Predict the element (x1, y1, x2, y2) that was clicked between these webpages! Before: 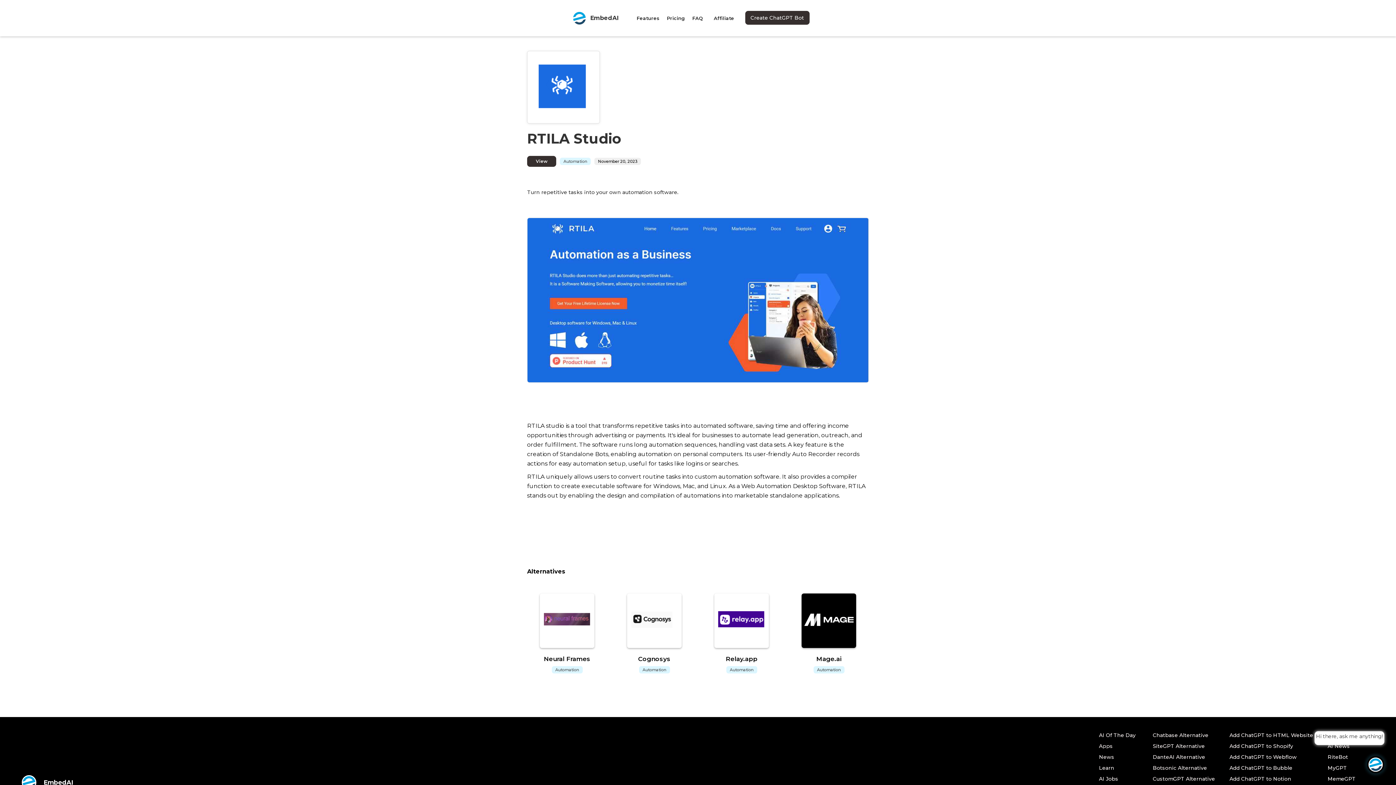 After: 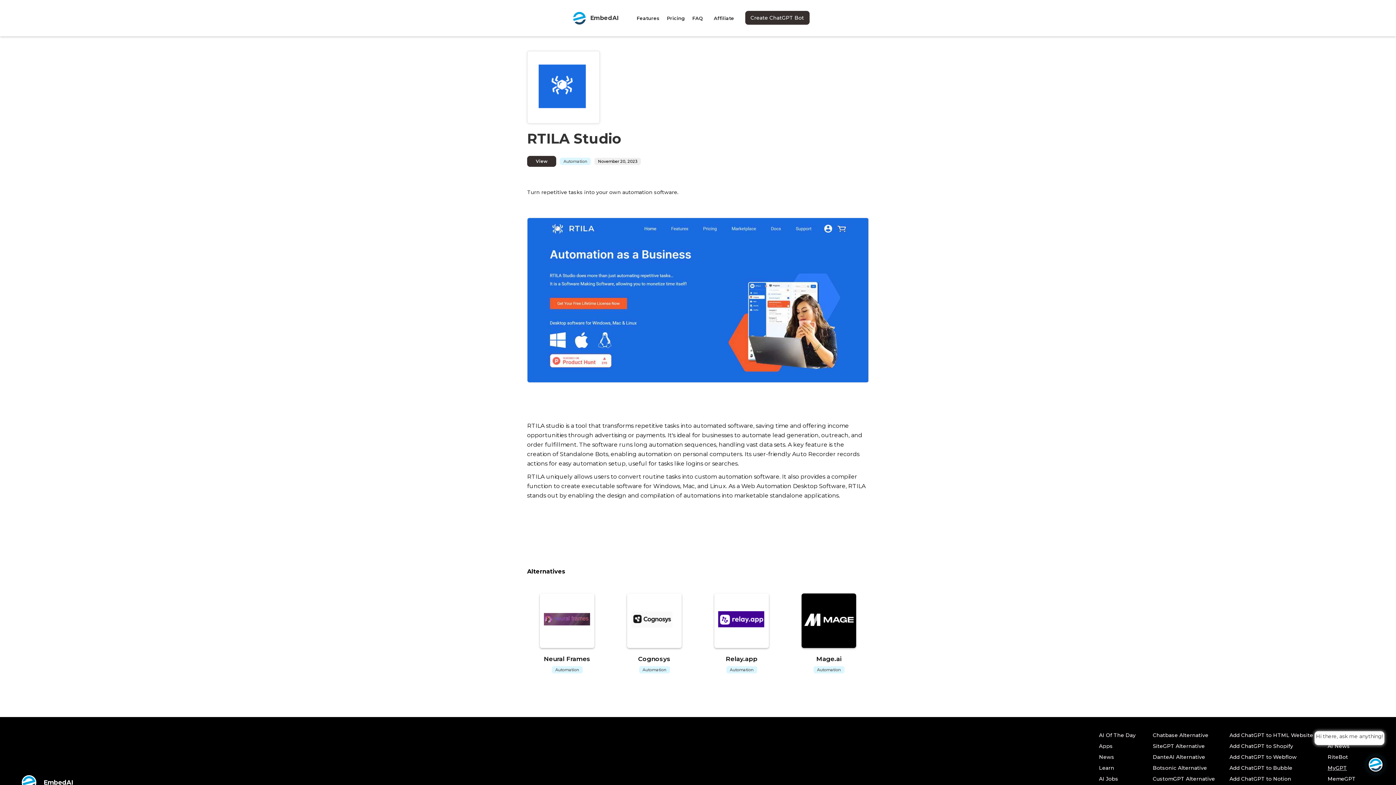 Action: bbox: (1328, 764, 1347, 772) label: MyGPT